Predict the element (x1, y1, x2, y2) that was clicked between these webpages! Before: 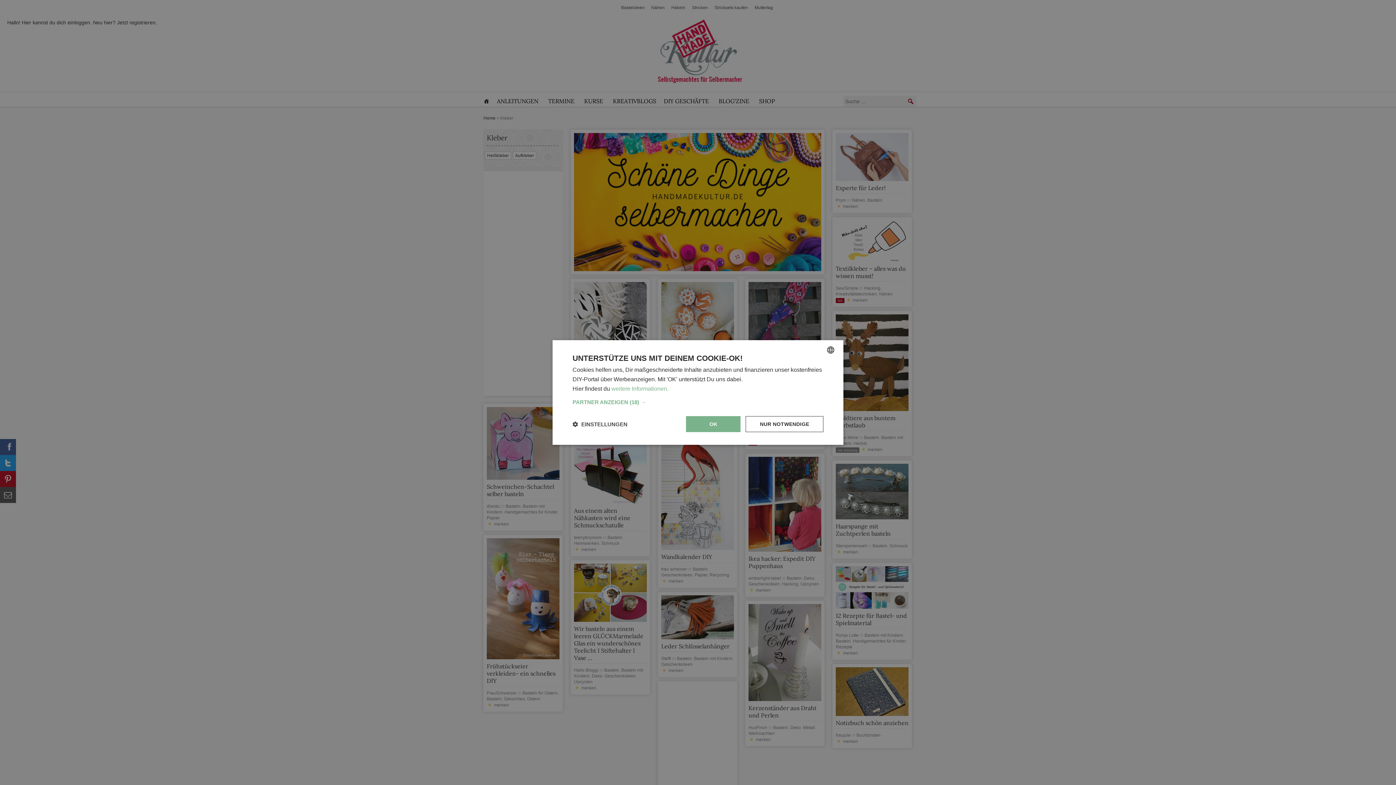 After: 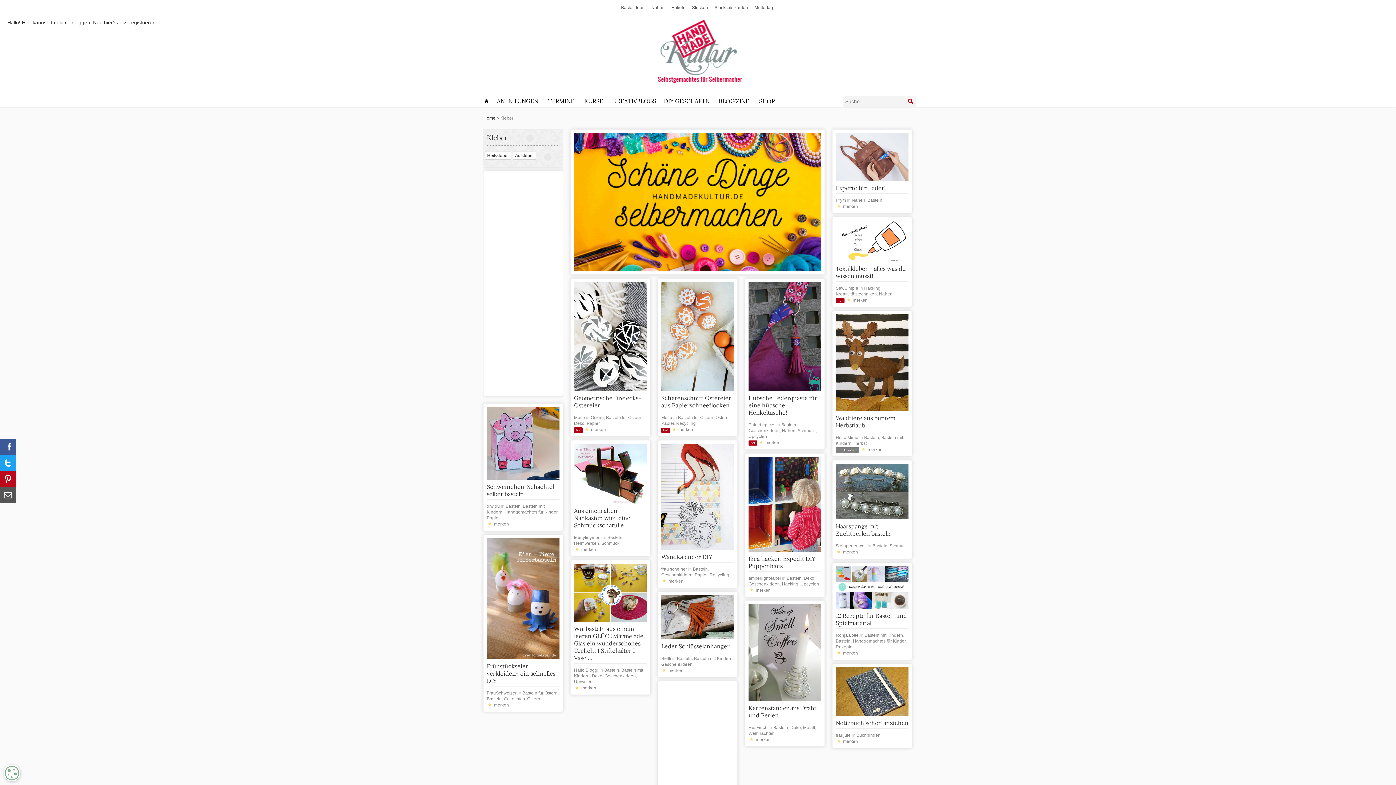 Action: bbox: (745, 416, 823, 432) label: NUR NOTWENDIGE